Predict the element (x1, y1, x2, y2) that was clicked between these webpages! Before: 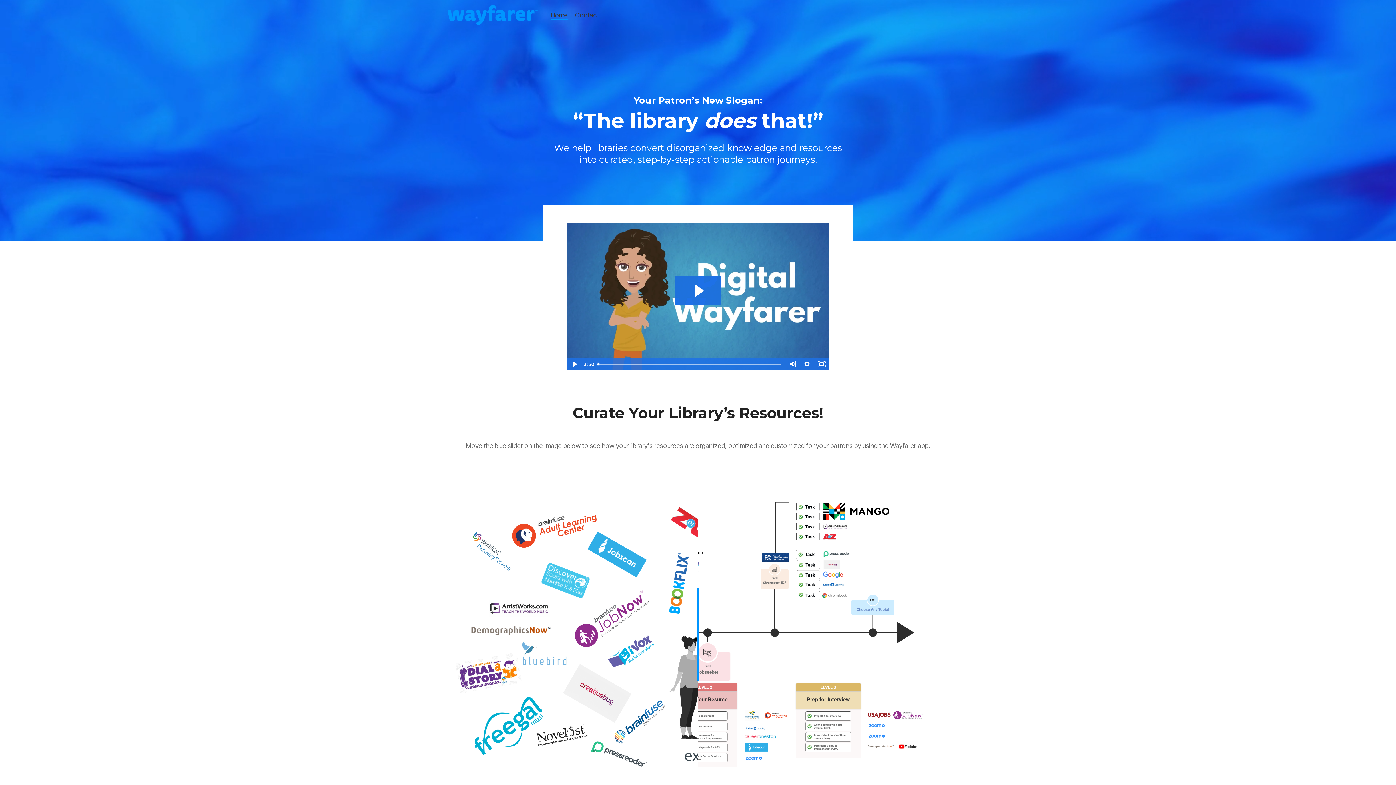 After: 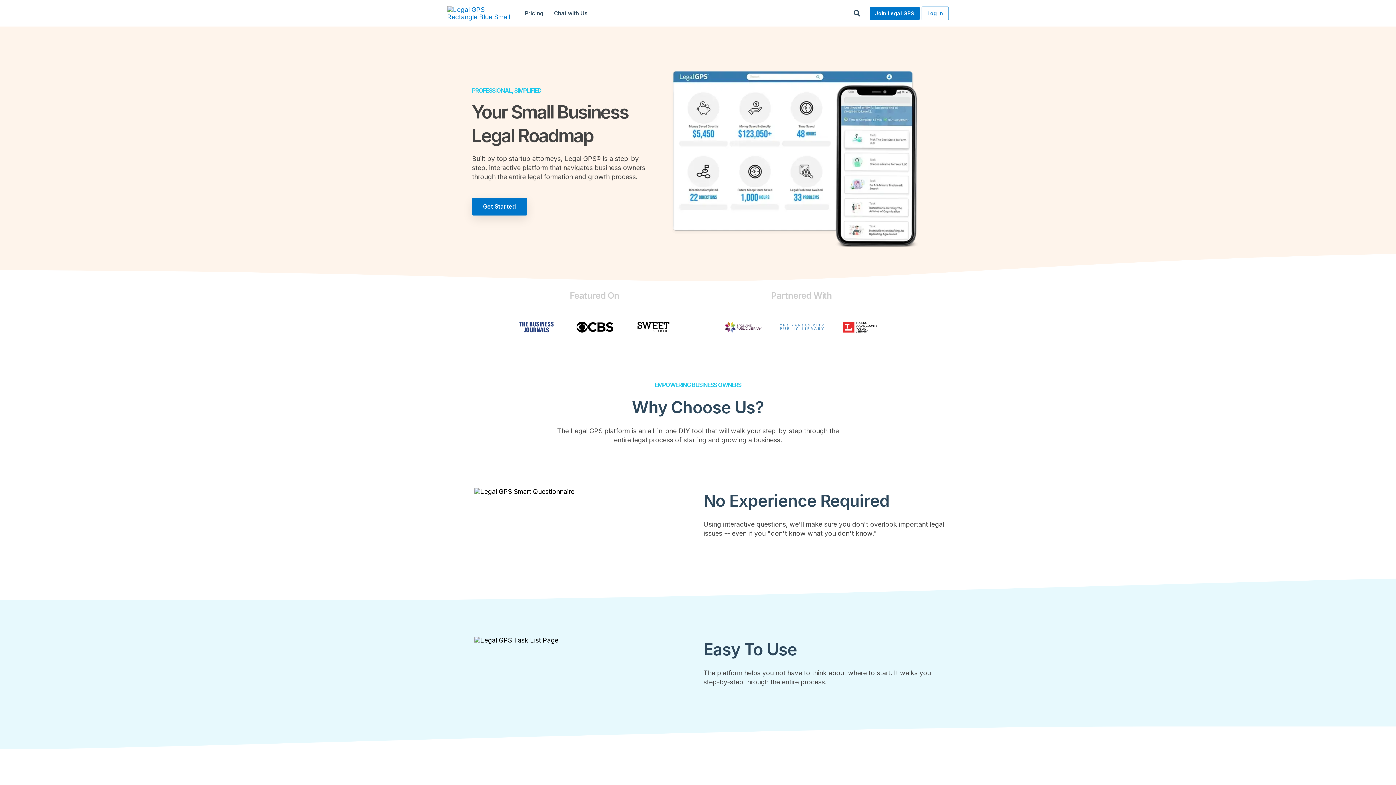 Action: bbox: (447, 10, 538, 18)